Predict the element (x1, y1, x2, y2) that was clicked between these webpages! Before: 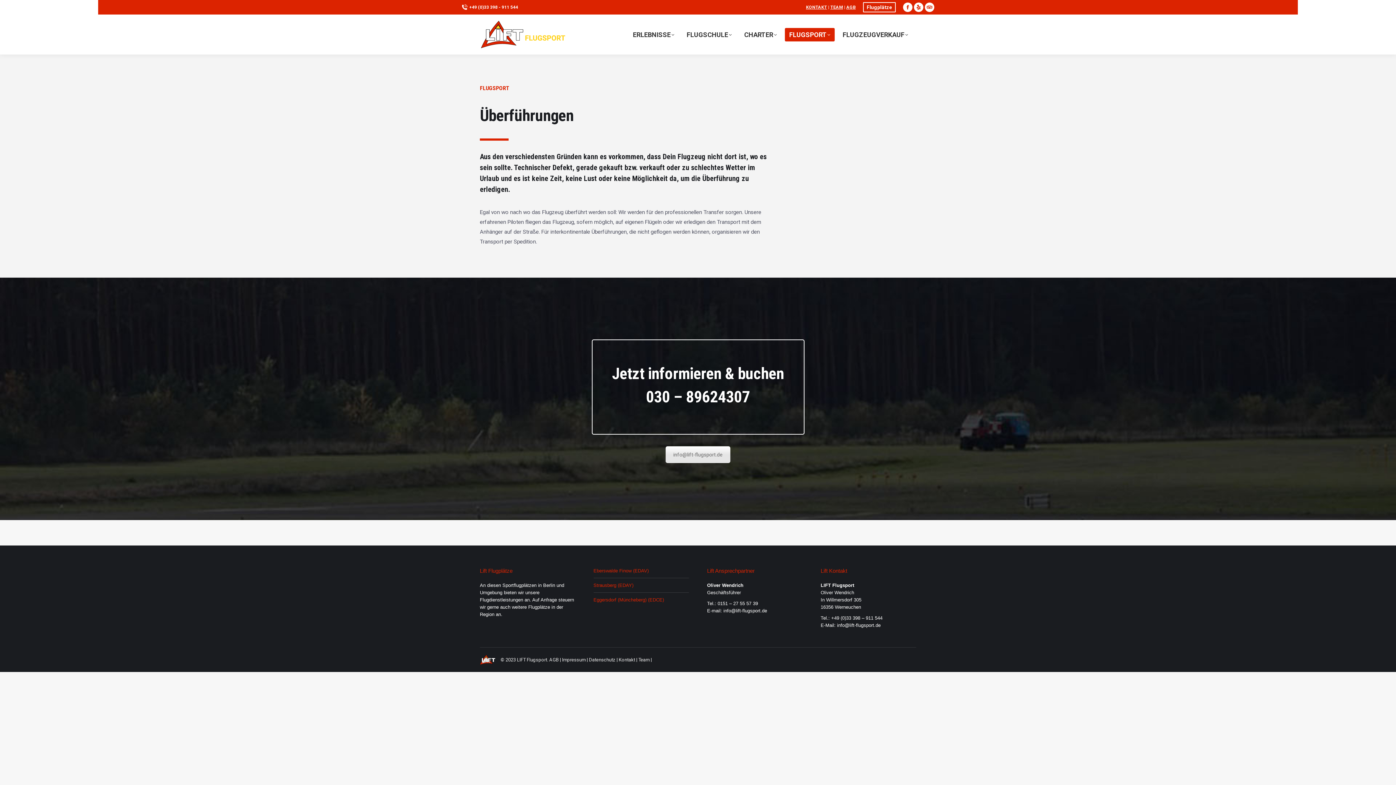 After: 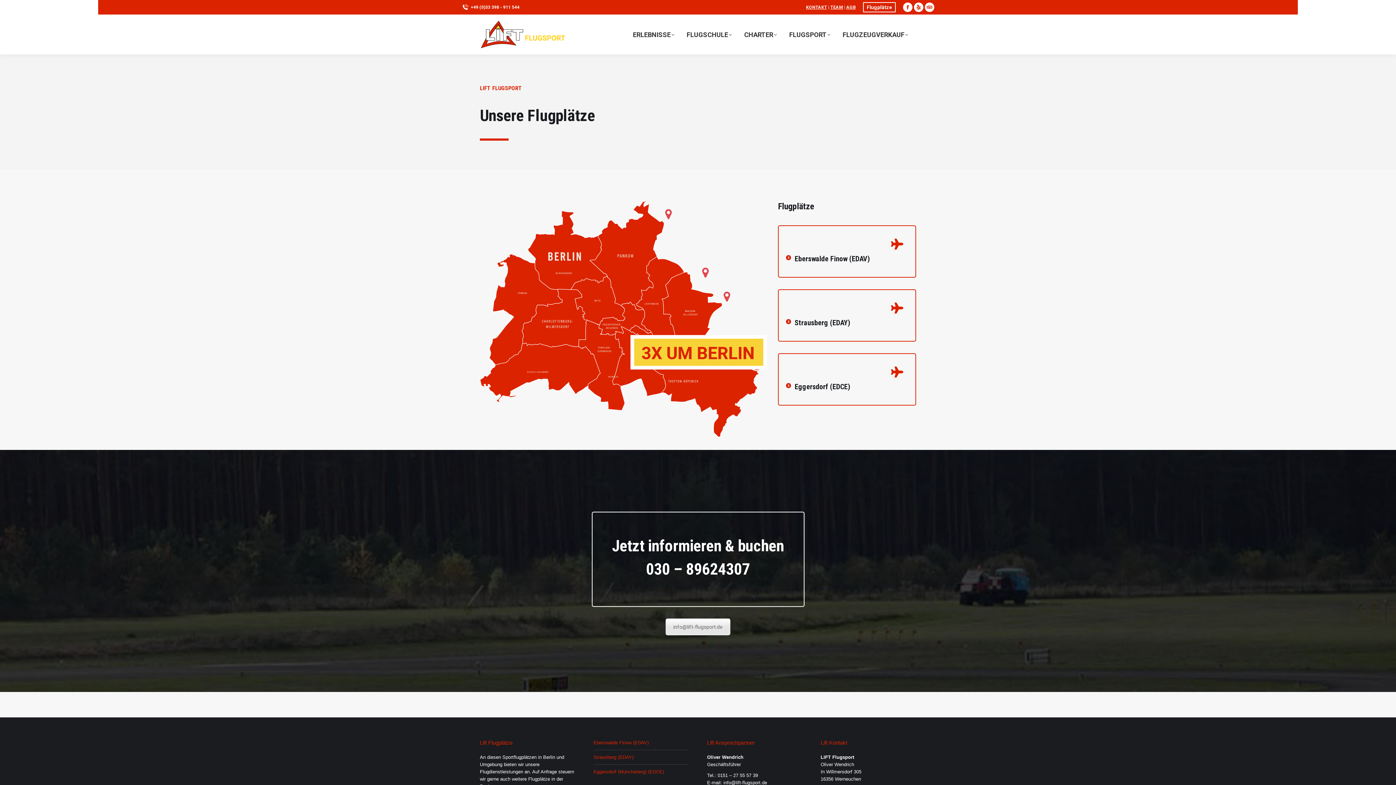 Action: bbox: (863, 2, 896, 12) label: Flugplätze